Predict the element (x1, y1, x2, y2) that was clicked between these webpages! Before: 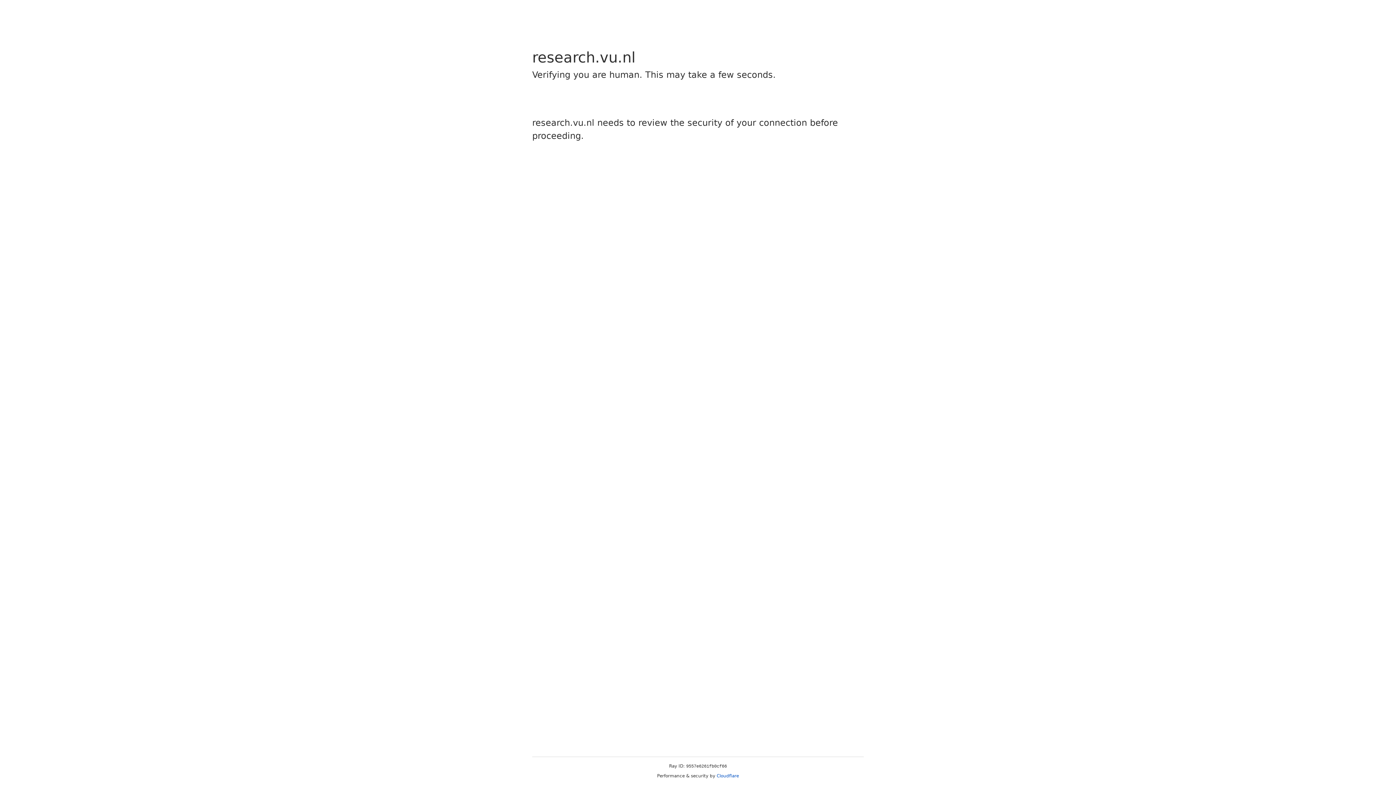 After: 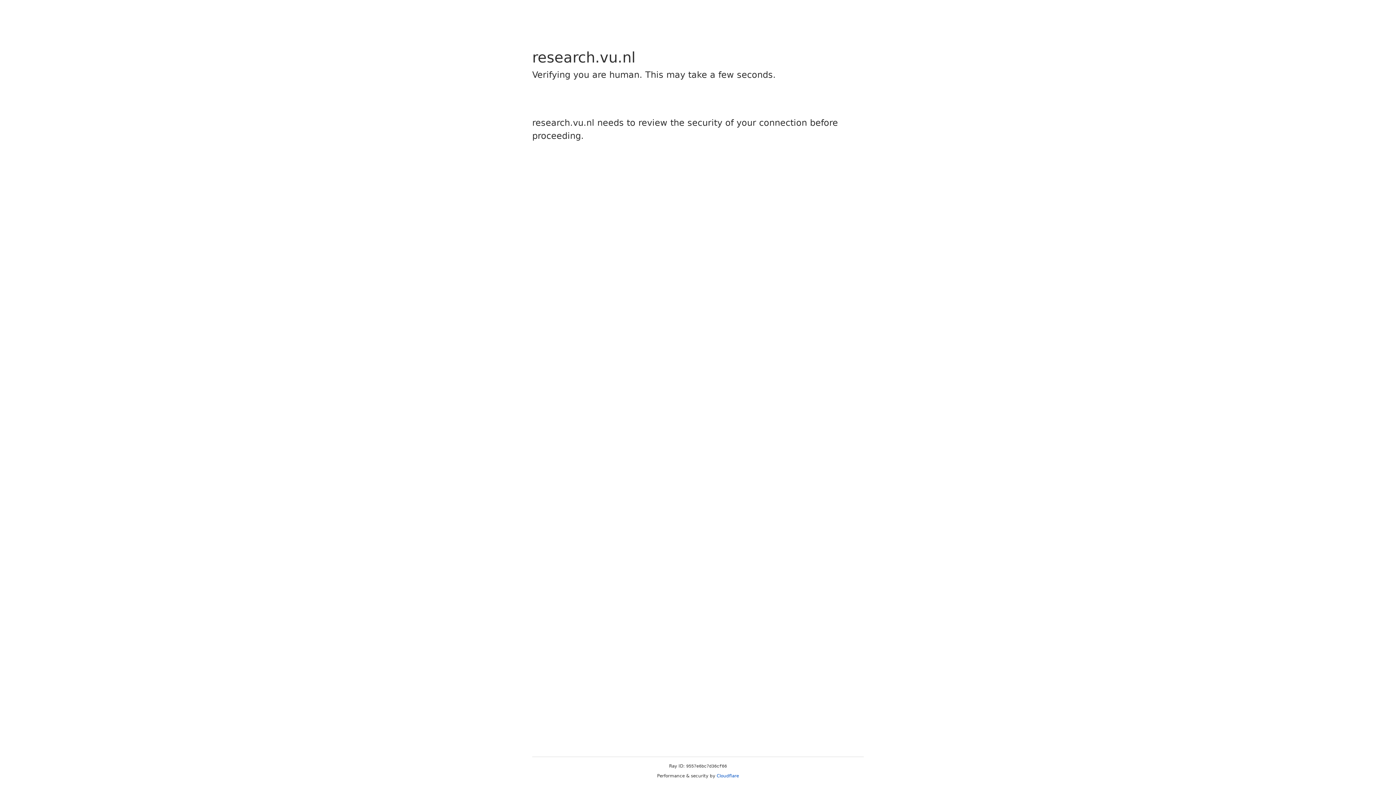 Action: label: Cloudflare bbox: (716, 773, 739, 778)